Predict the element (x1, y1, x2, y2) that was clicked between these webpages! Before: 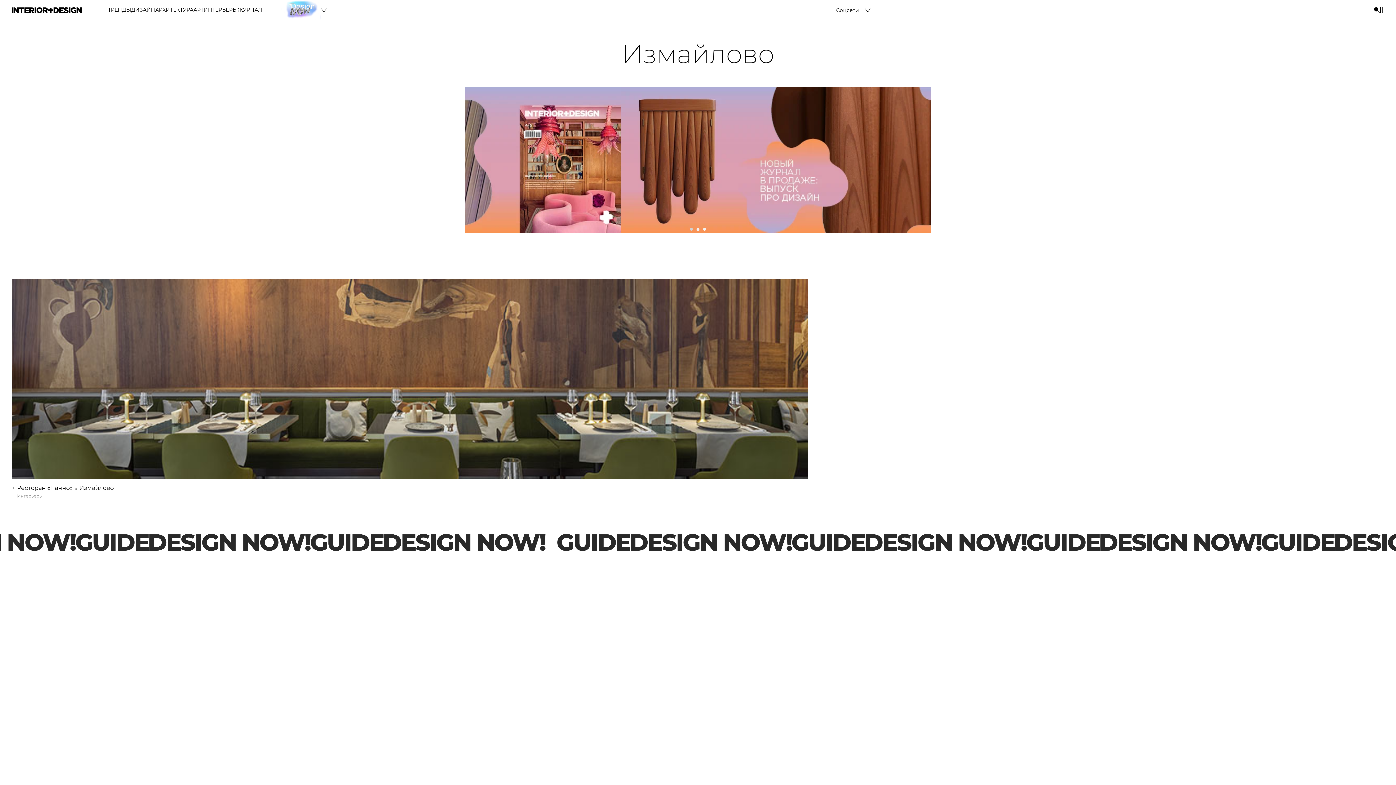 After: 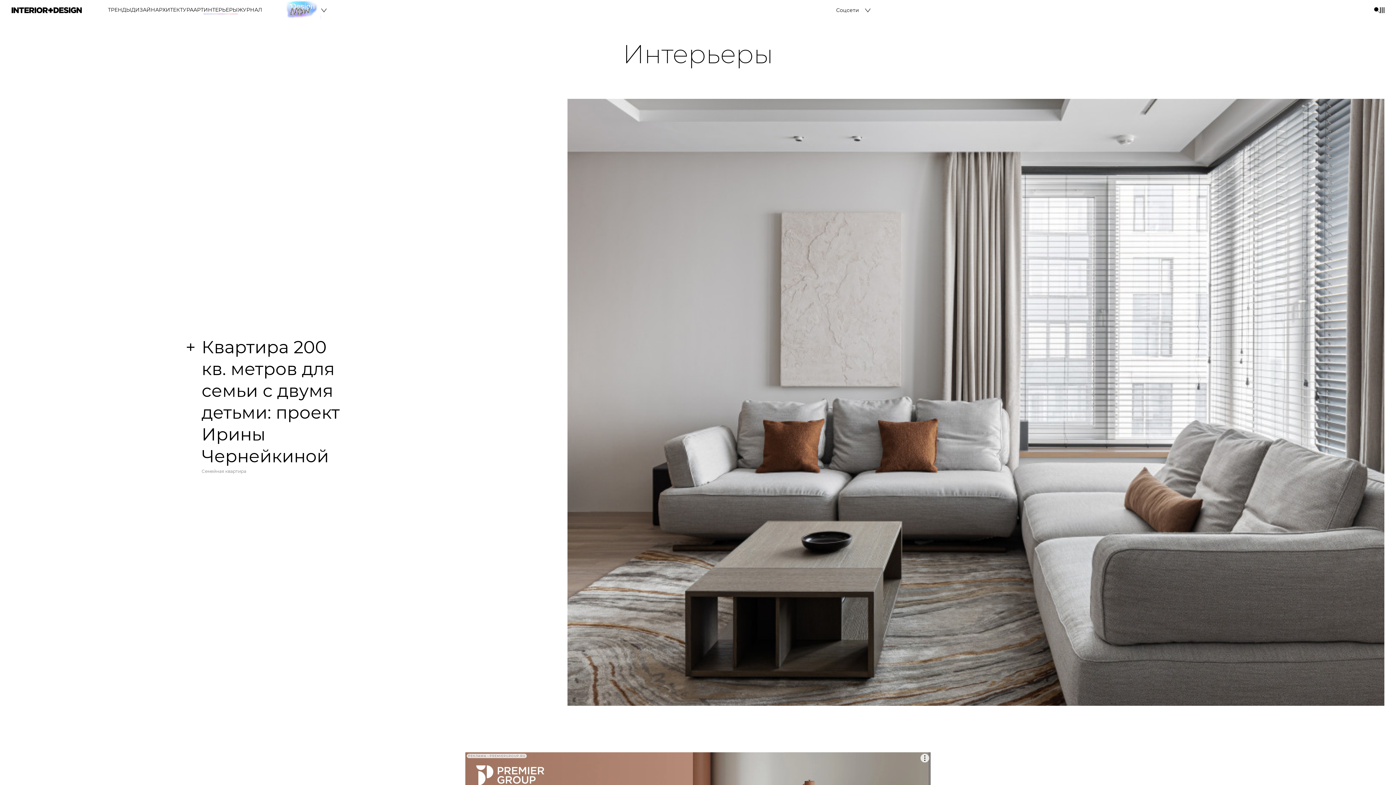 Action: label: ИНТЕРЬЕРЫ bbox: (203, 6, 237, 13)